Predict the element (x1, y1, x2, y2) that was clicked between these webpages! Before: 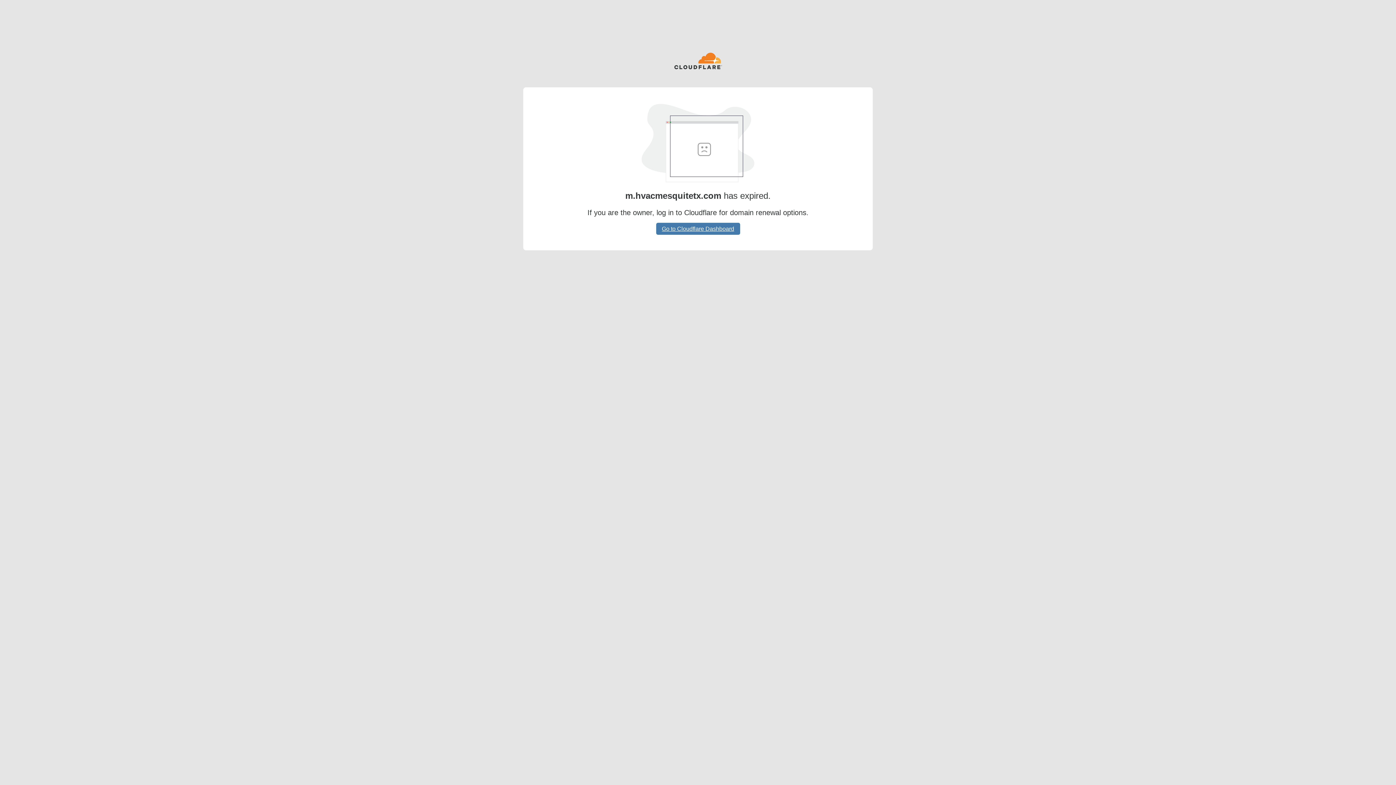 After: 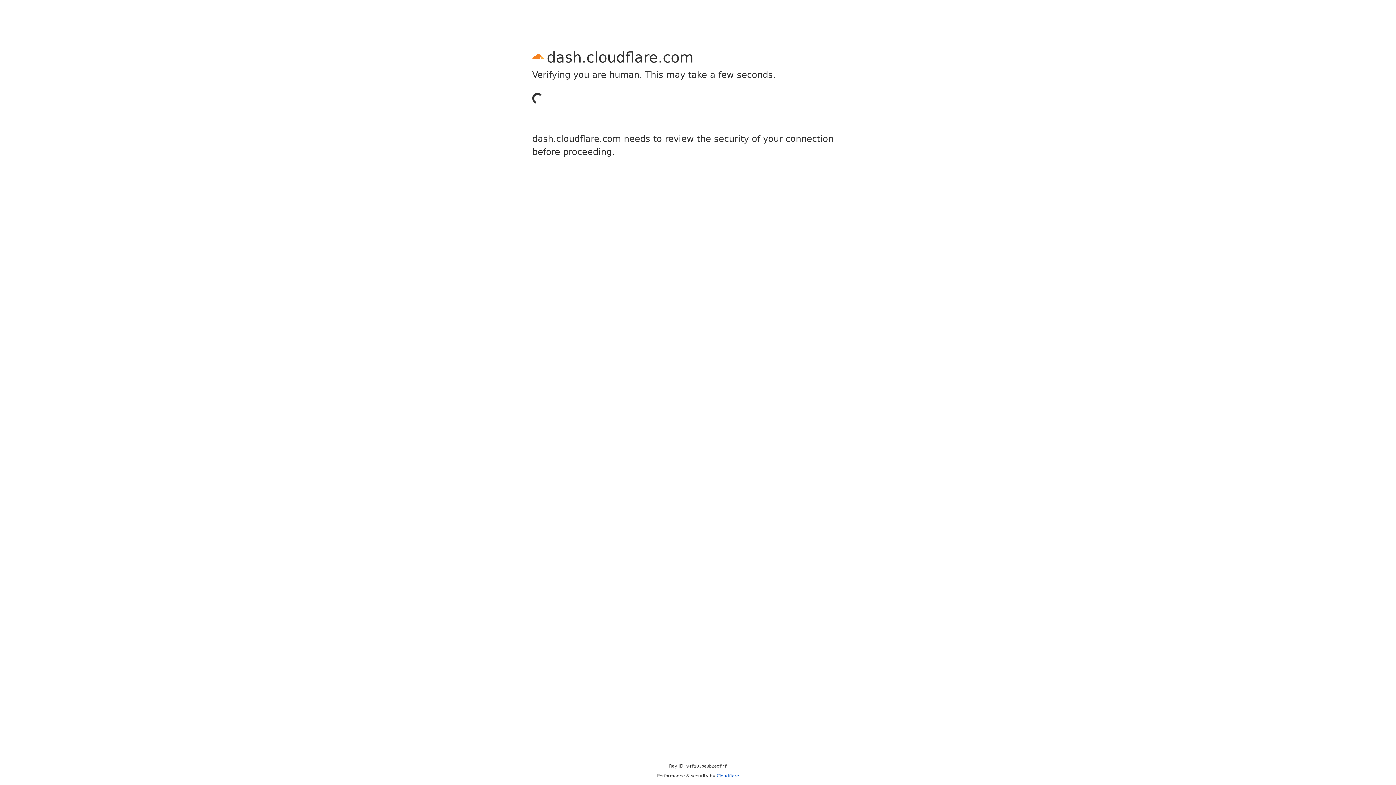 Action: bbox: (656, 222, 740, 234) label: Go to Cloudflare Dashboard